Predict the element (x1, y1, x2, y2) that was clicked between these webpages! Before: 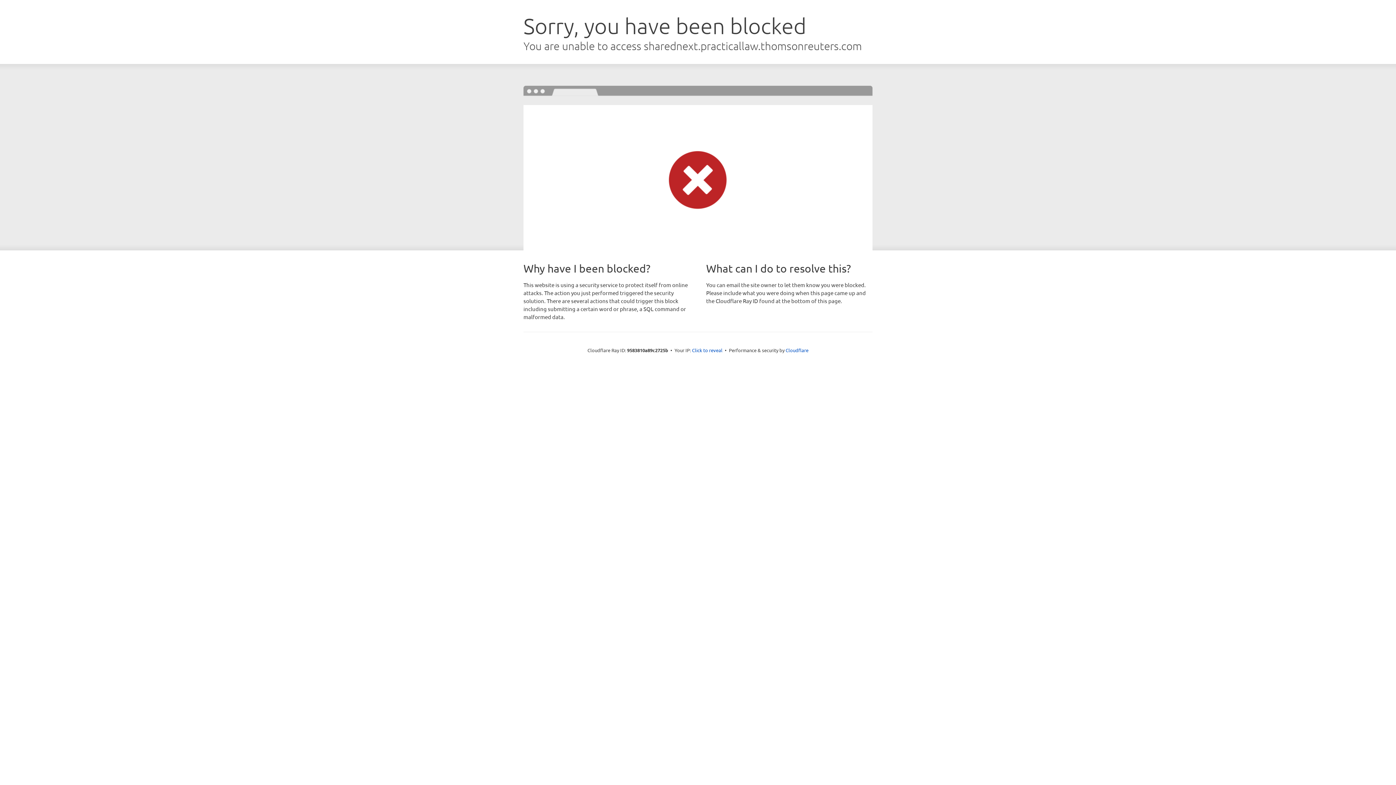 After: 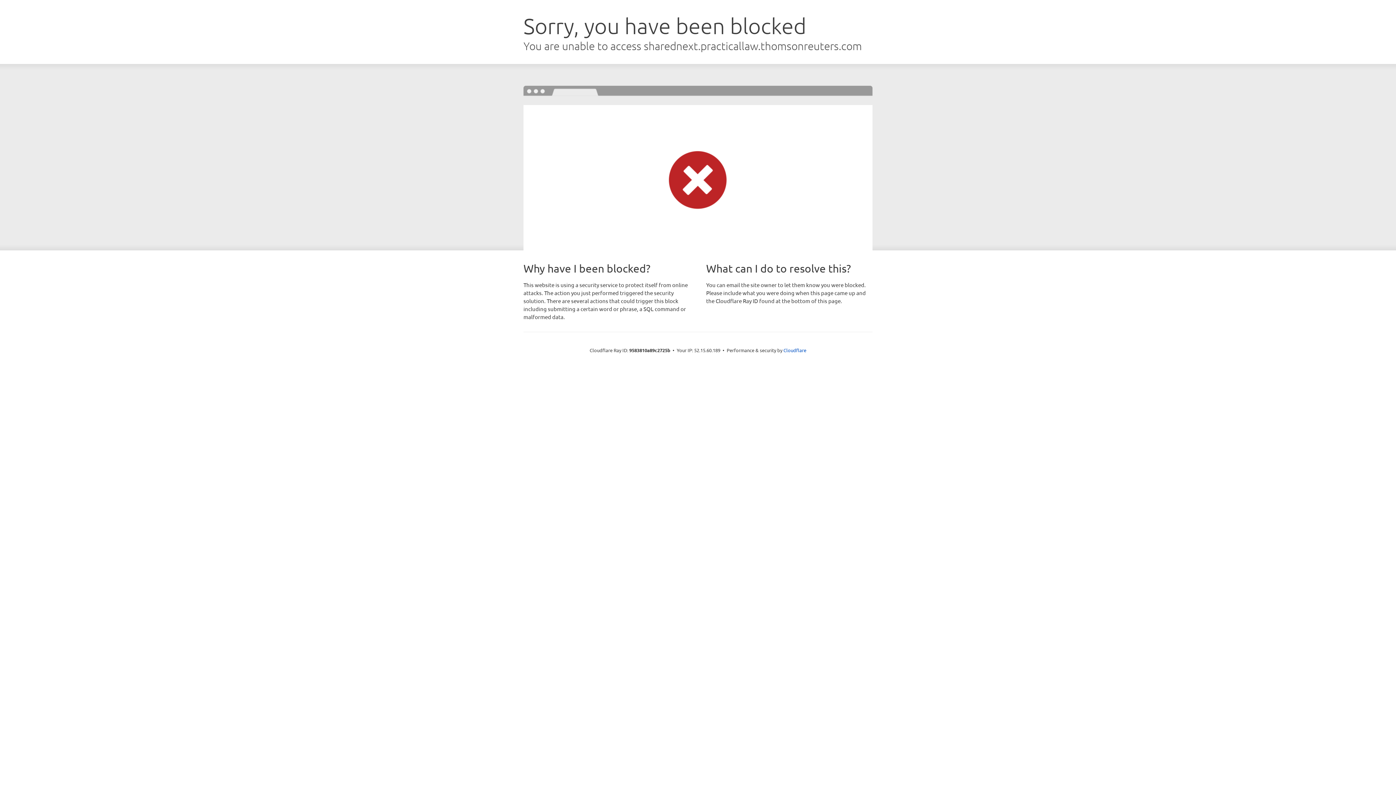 Action: label: Click to reveal bbox: (692, 346, 722, 353)